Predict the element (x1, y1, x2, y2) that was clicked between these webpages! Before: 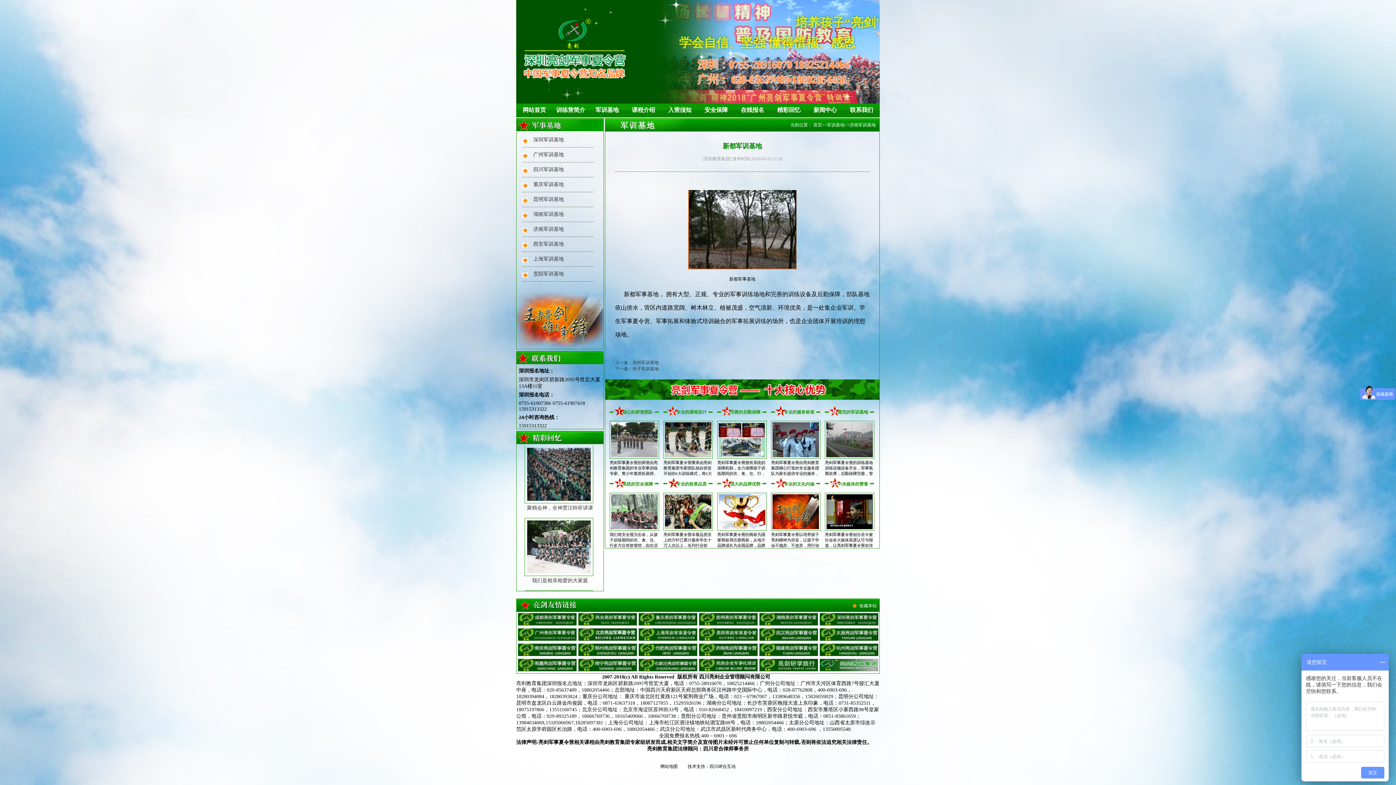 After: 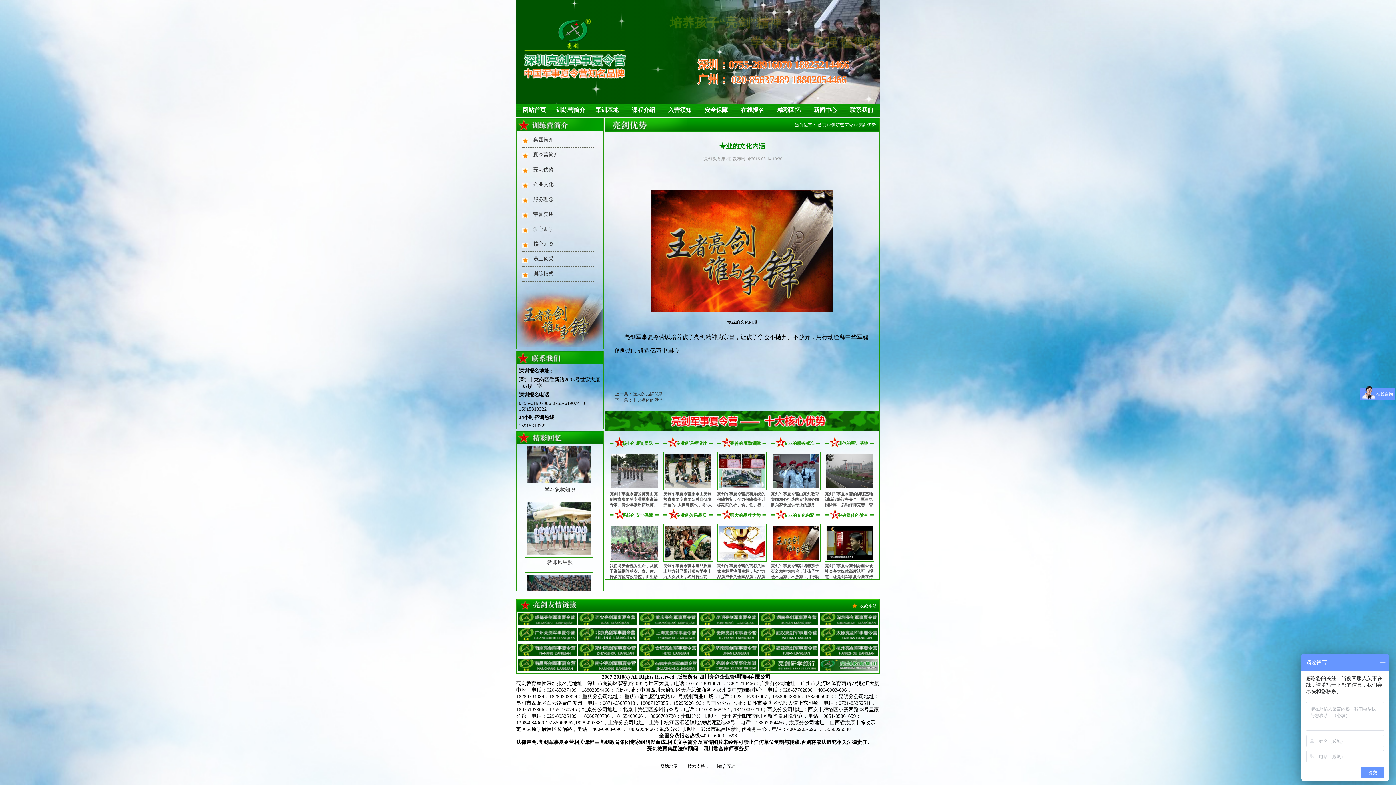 Action: bbox: (771, 477, 820, 559) label: 专业的文化内涵

亮剑军事夏令营以培养孩子亮剑精神为宗旨，让孩子学会不抛弃、不放弃，用行动诠释中华军魂的魅力，锻造亿万中国心！